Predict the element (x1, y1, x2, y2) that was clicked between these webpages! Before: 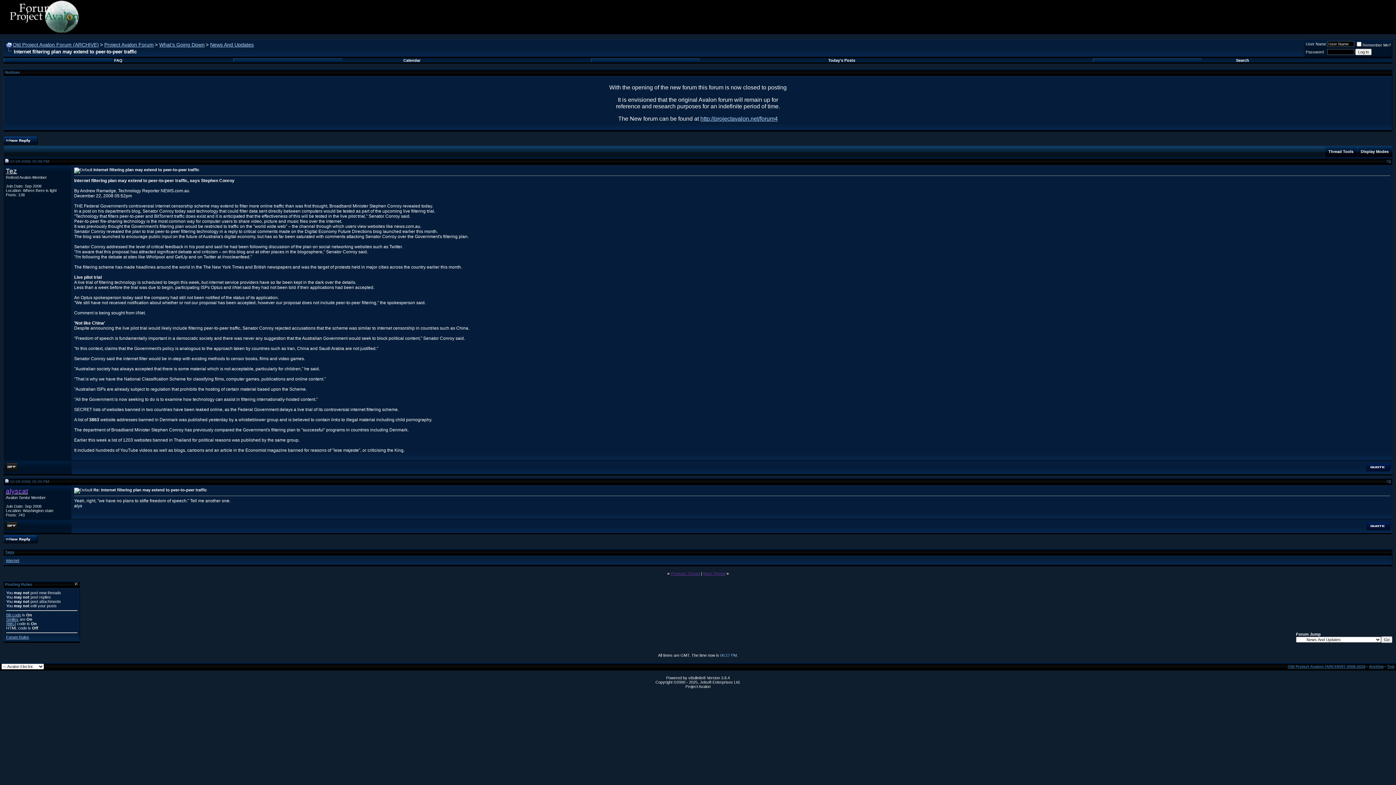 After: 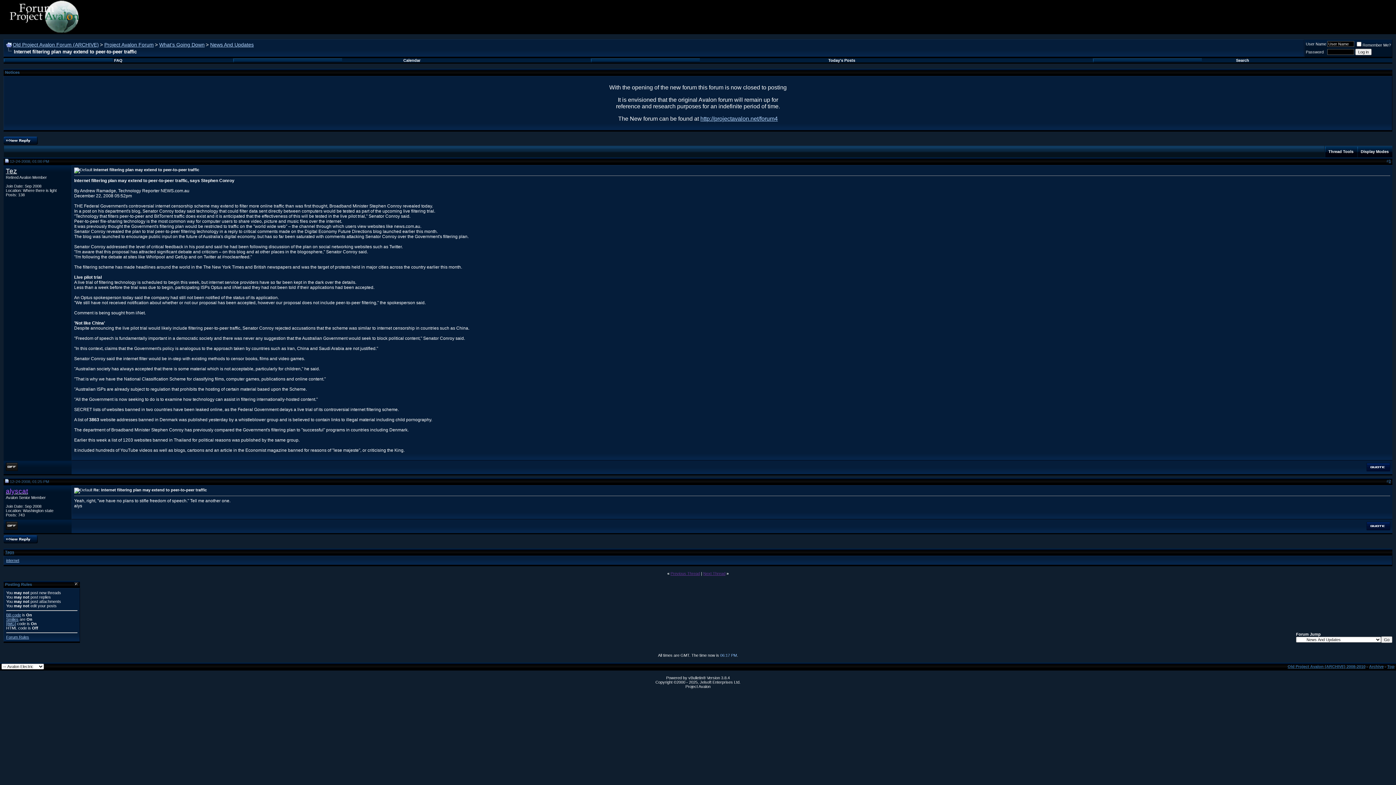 Action: bbox: (6, 49, 12, 54)